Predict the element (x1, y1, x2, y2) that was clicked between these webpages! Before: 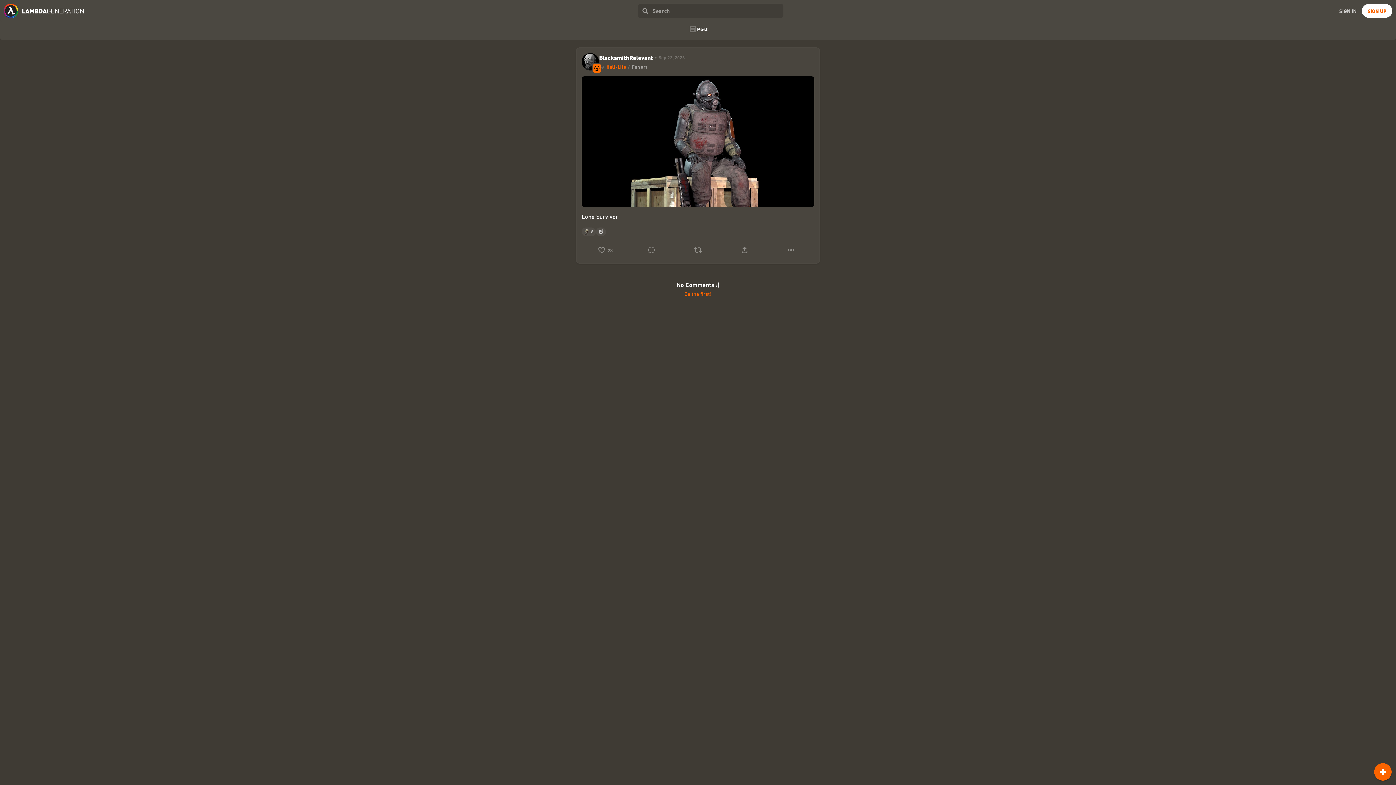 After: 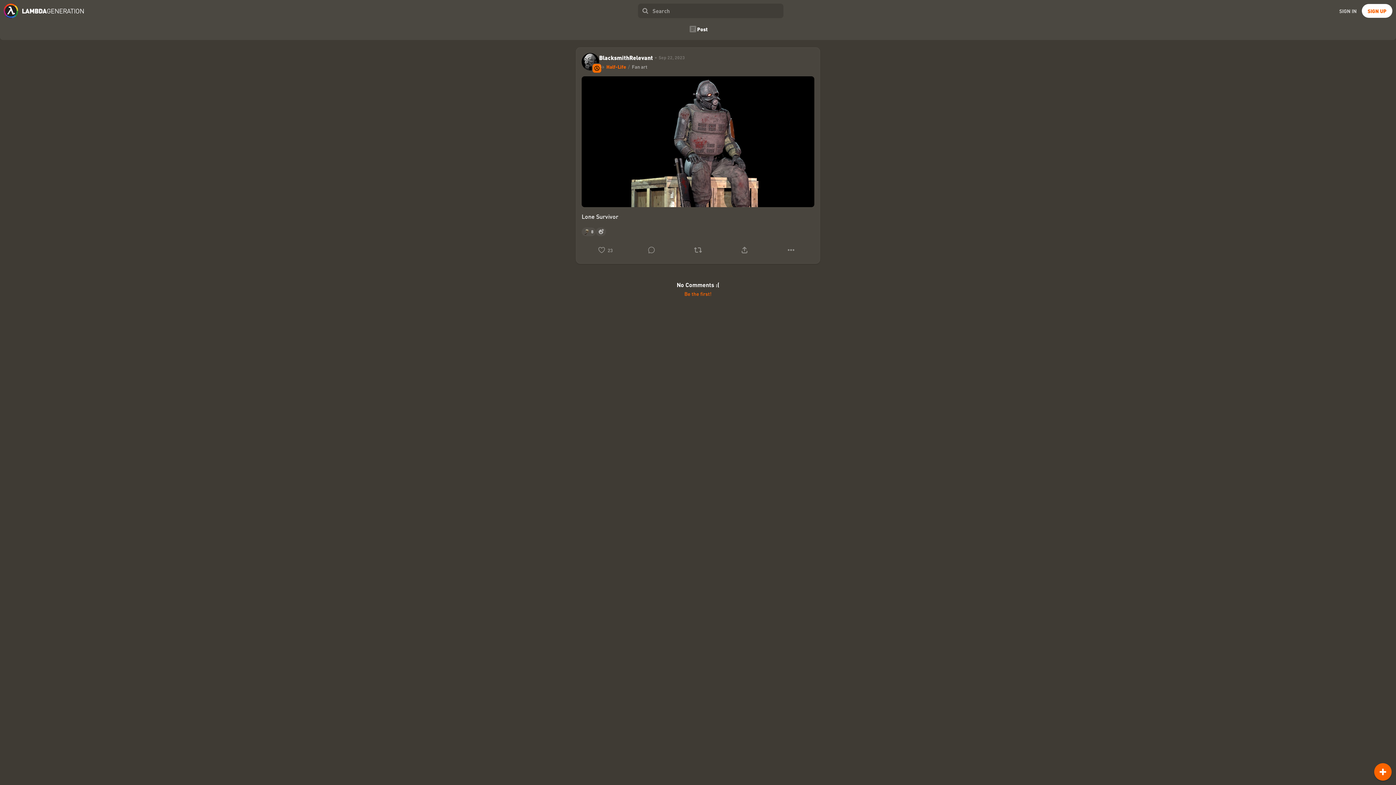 Action: label: Sep 22, 2023 bbox: (653, 54, 685, 61)